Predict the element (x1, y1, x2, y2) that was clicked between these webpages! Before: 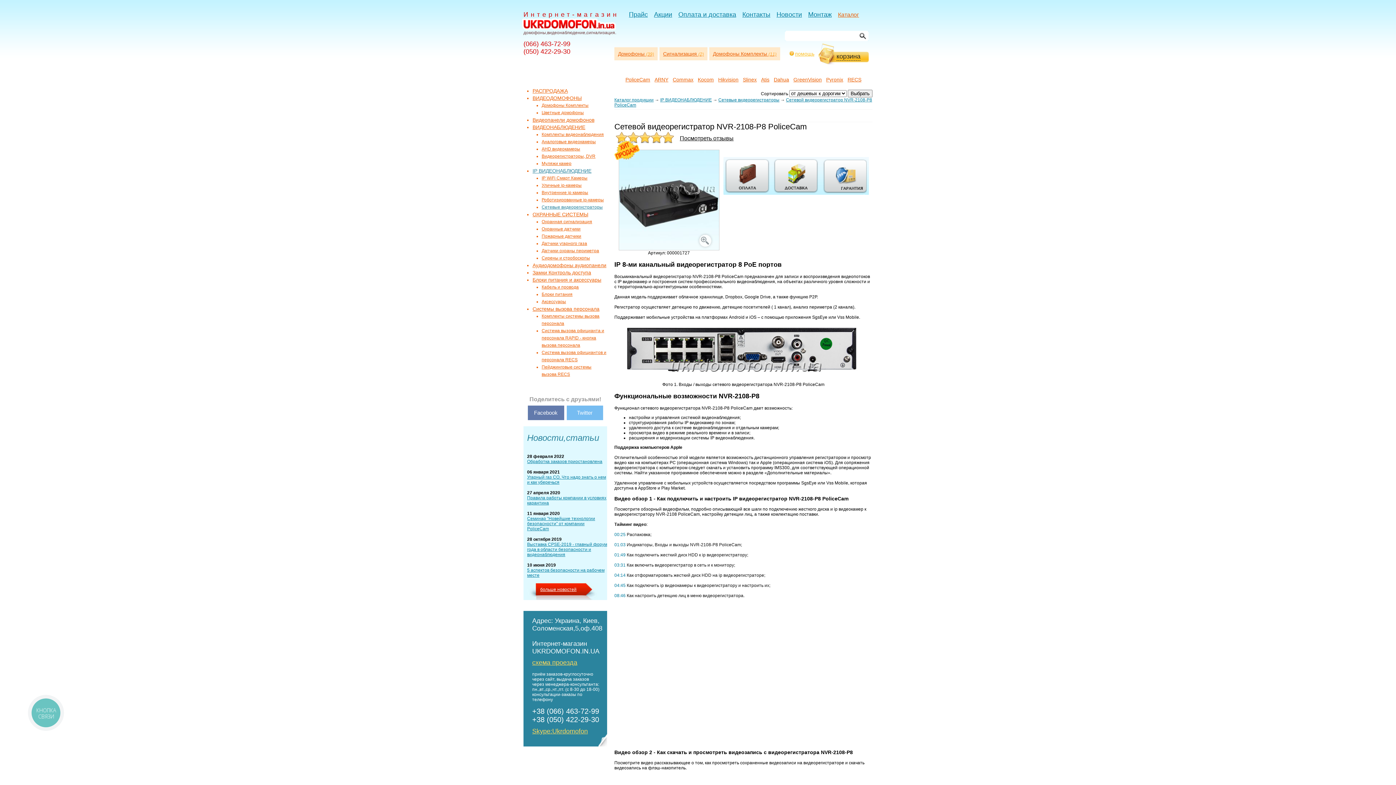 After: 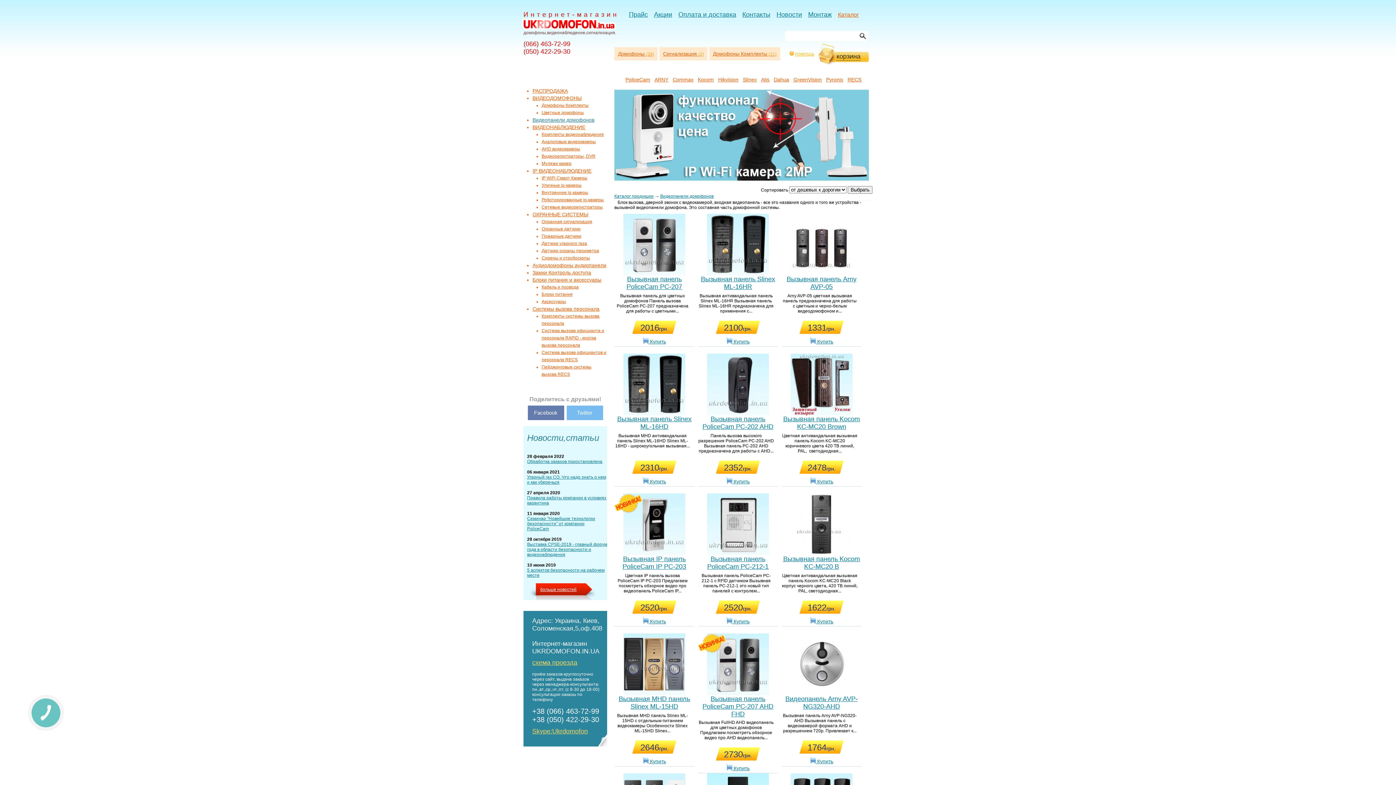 Action: bbox: (532, 117, 594, 122) label: Видеопанели домофонов